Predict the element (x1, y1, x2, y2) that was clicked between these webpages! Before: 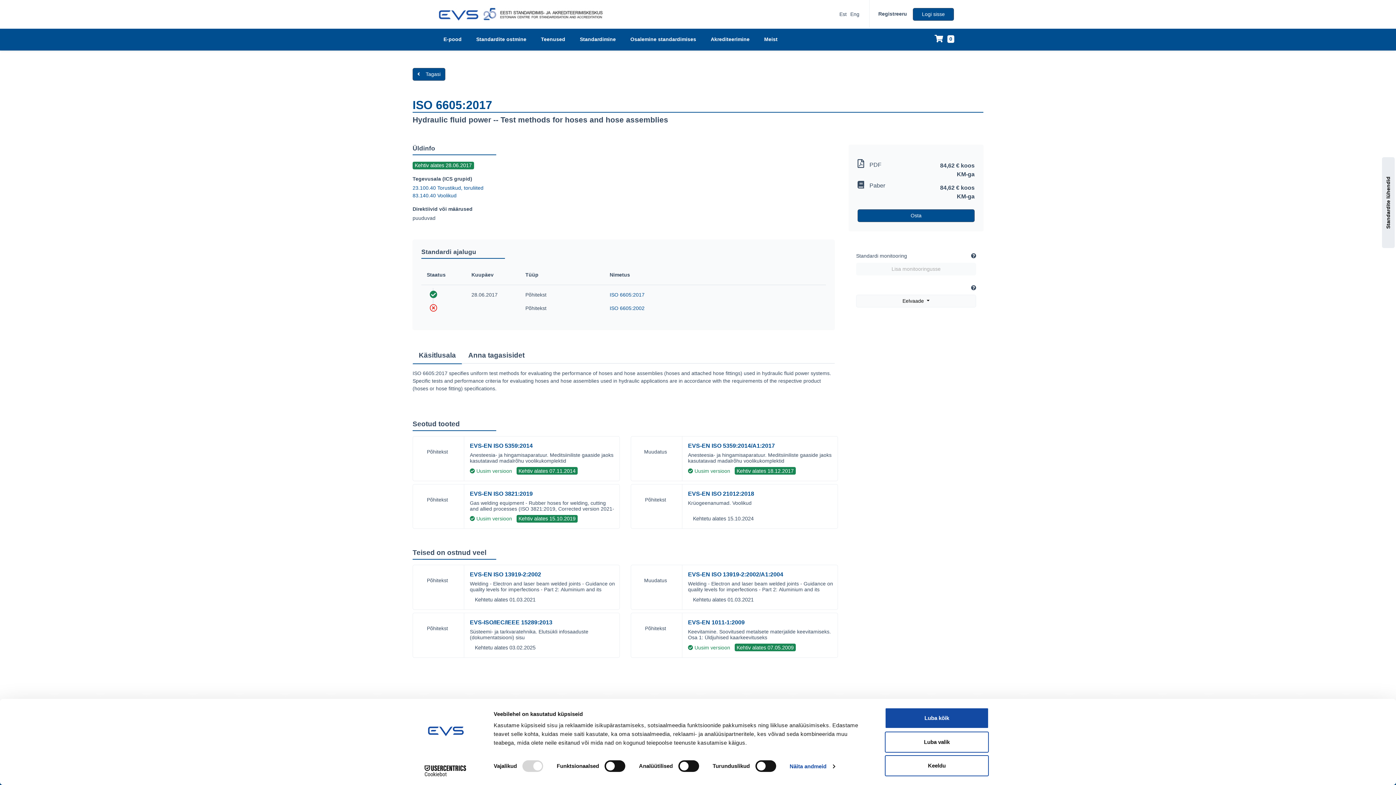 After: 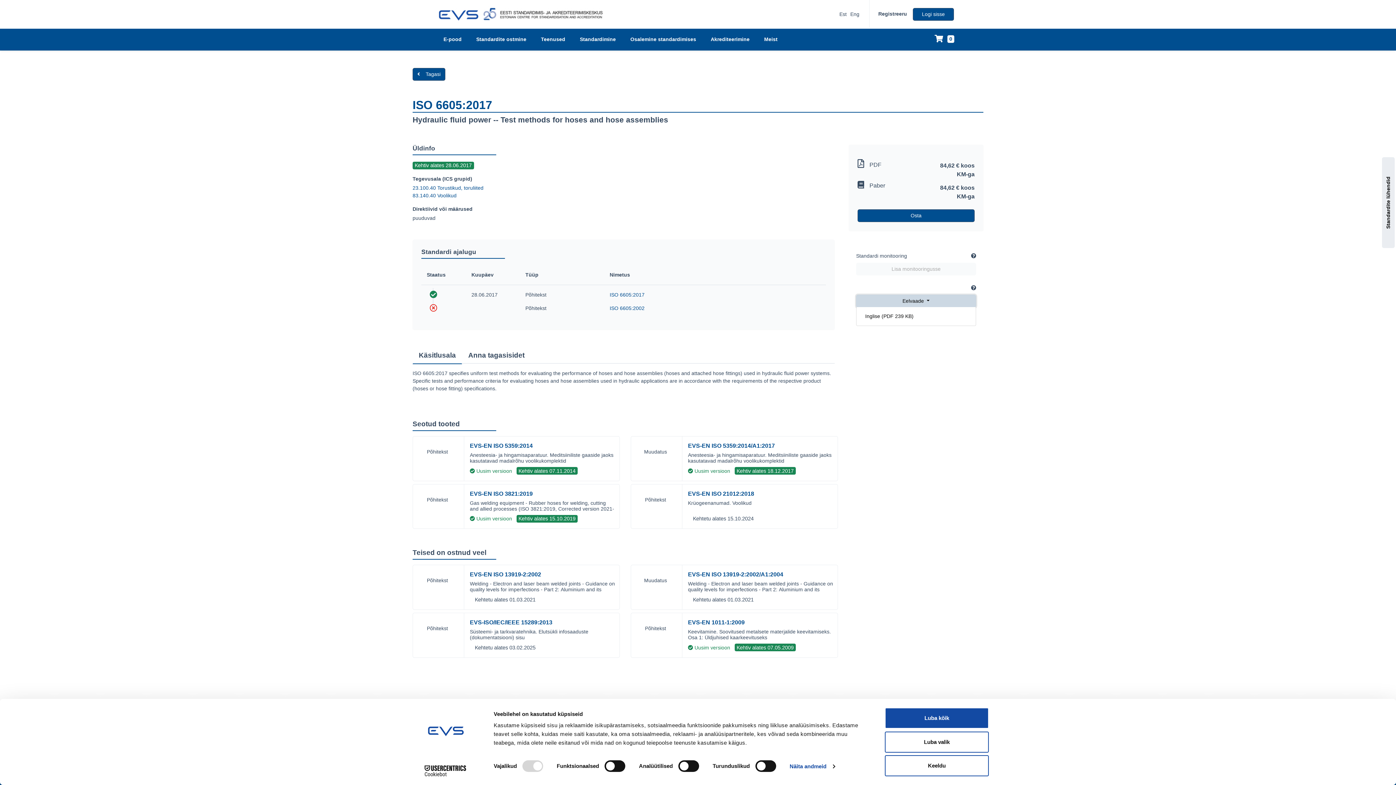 Action: label: Eelvaade  bbox: (856, 294, 976, 307)